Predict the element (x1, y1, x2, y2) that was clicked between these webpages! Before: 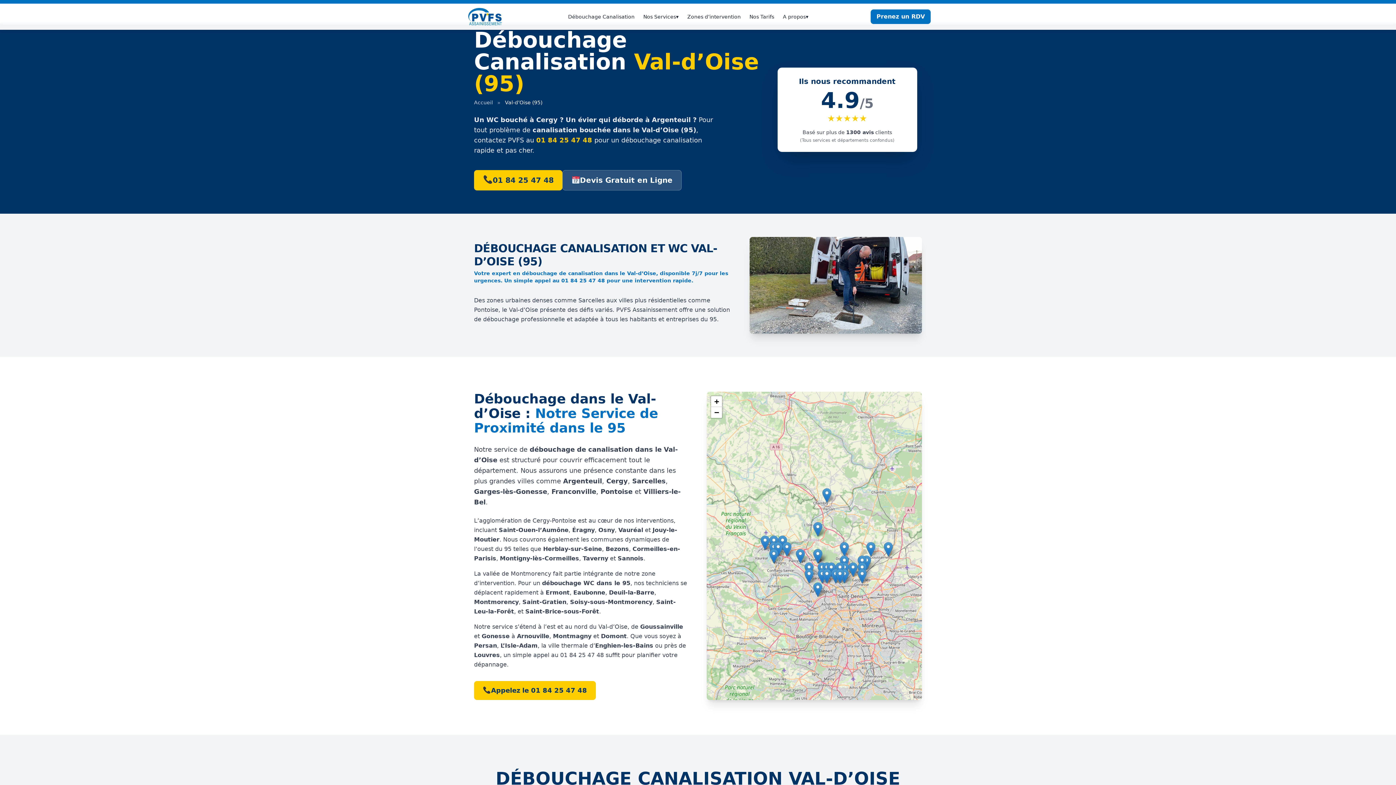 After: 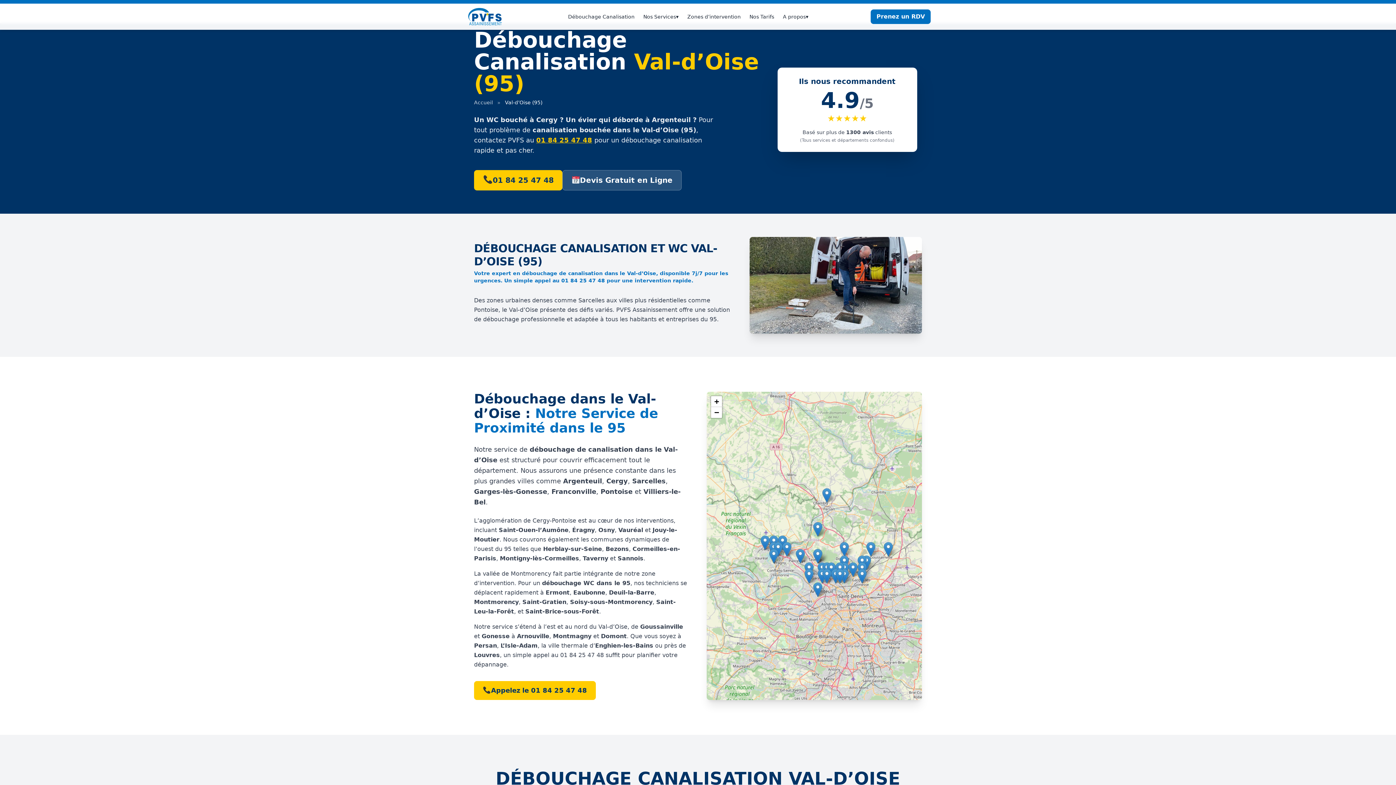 Action: bbox: (536, 136, 592, 144) label: 01 84 25 47 48